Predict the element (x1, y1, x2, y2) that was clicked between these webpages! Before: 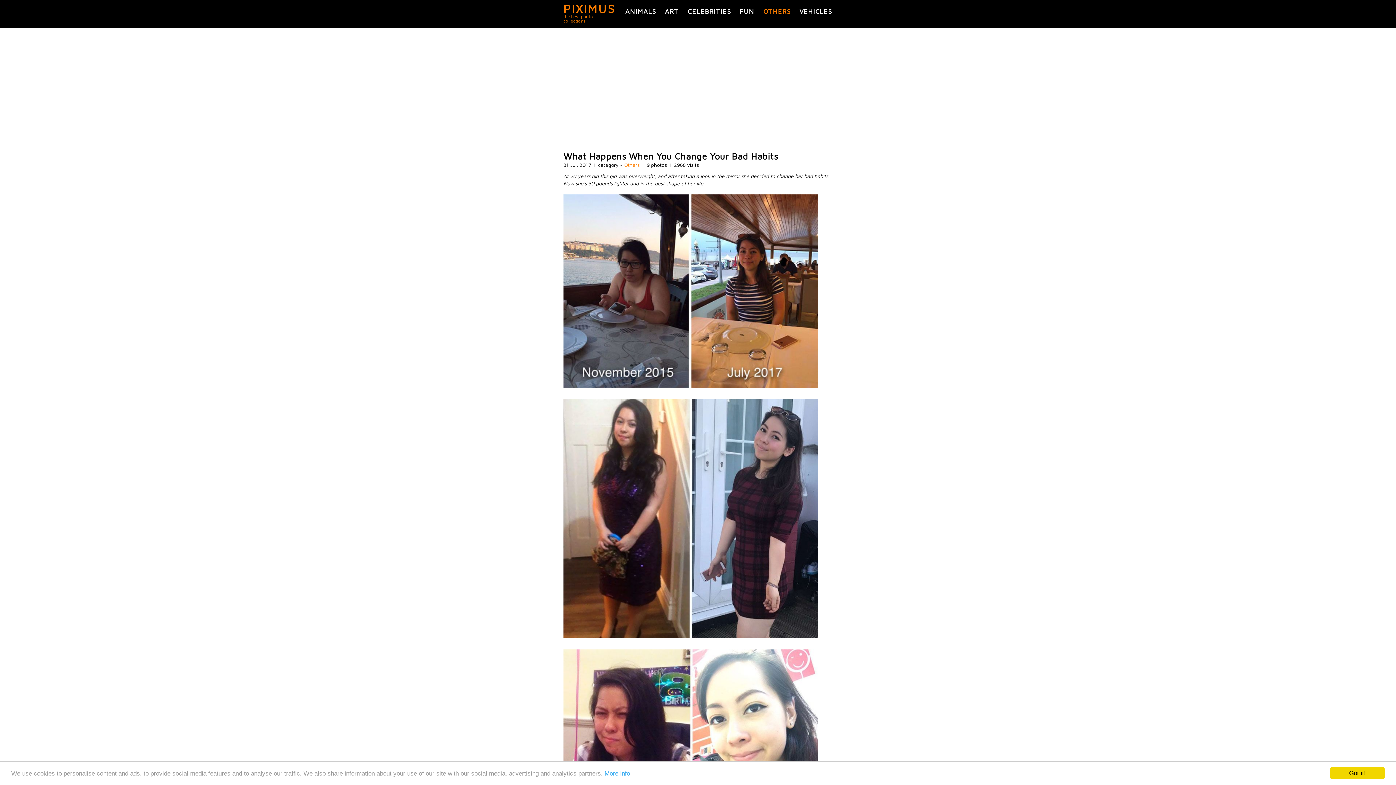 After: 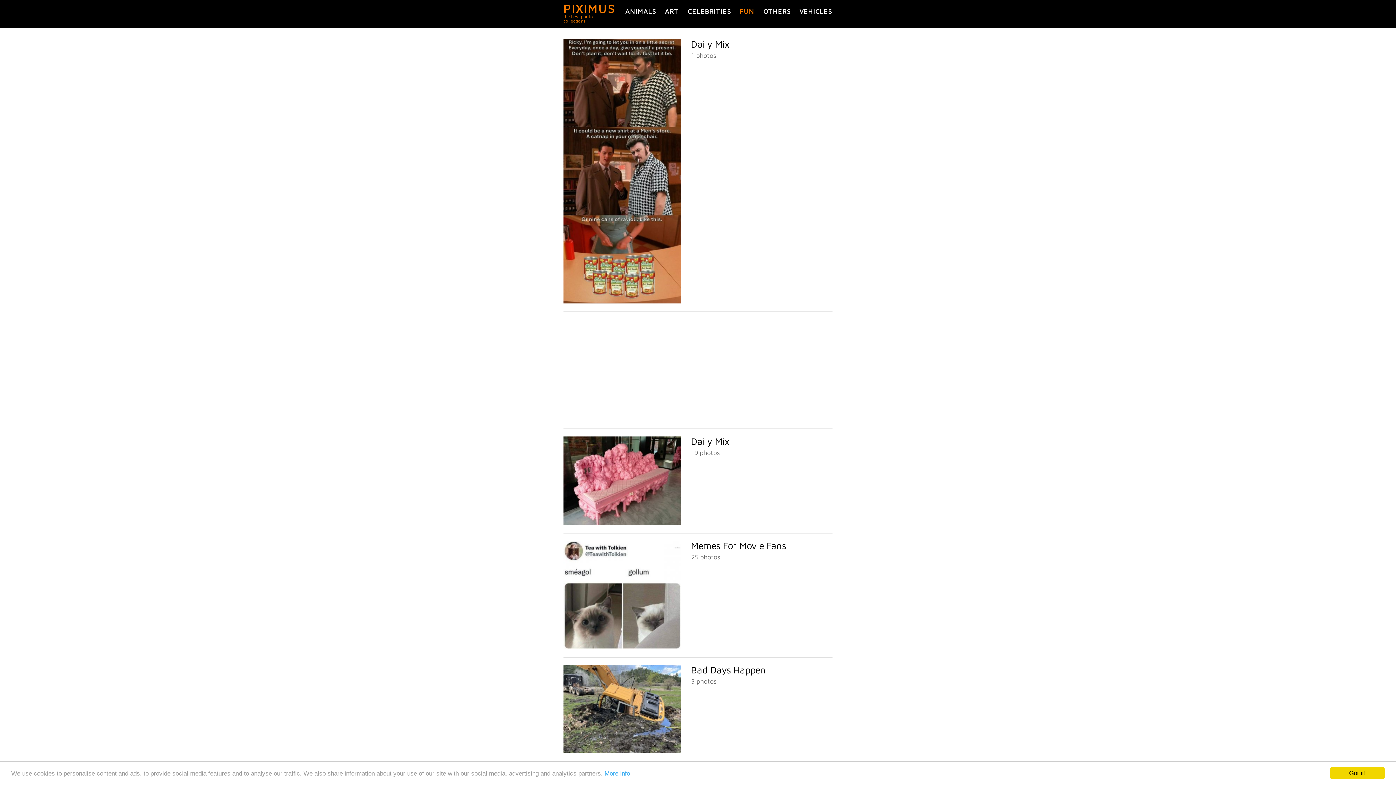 Action: label: FUN bbox: (740, 7, 754, 15)